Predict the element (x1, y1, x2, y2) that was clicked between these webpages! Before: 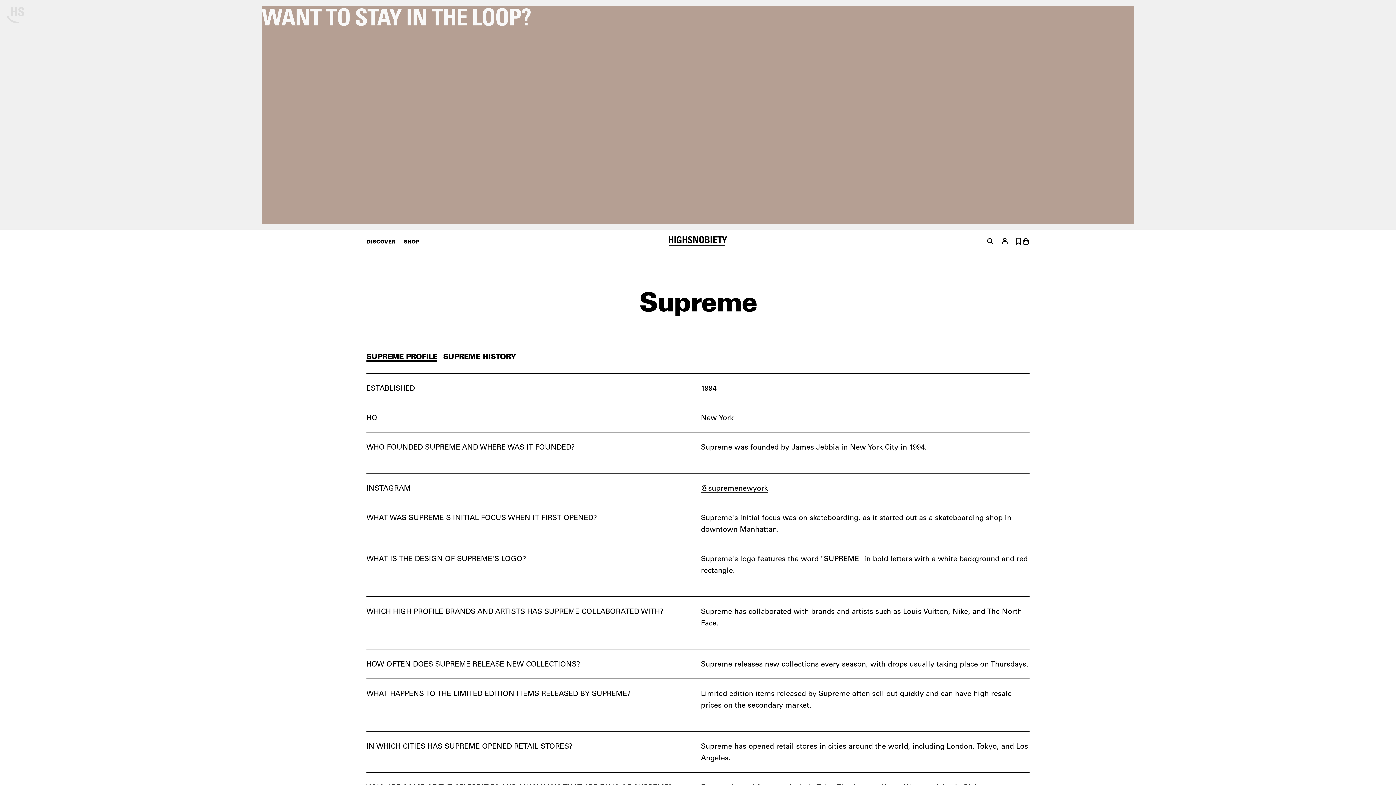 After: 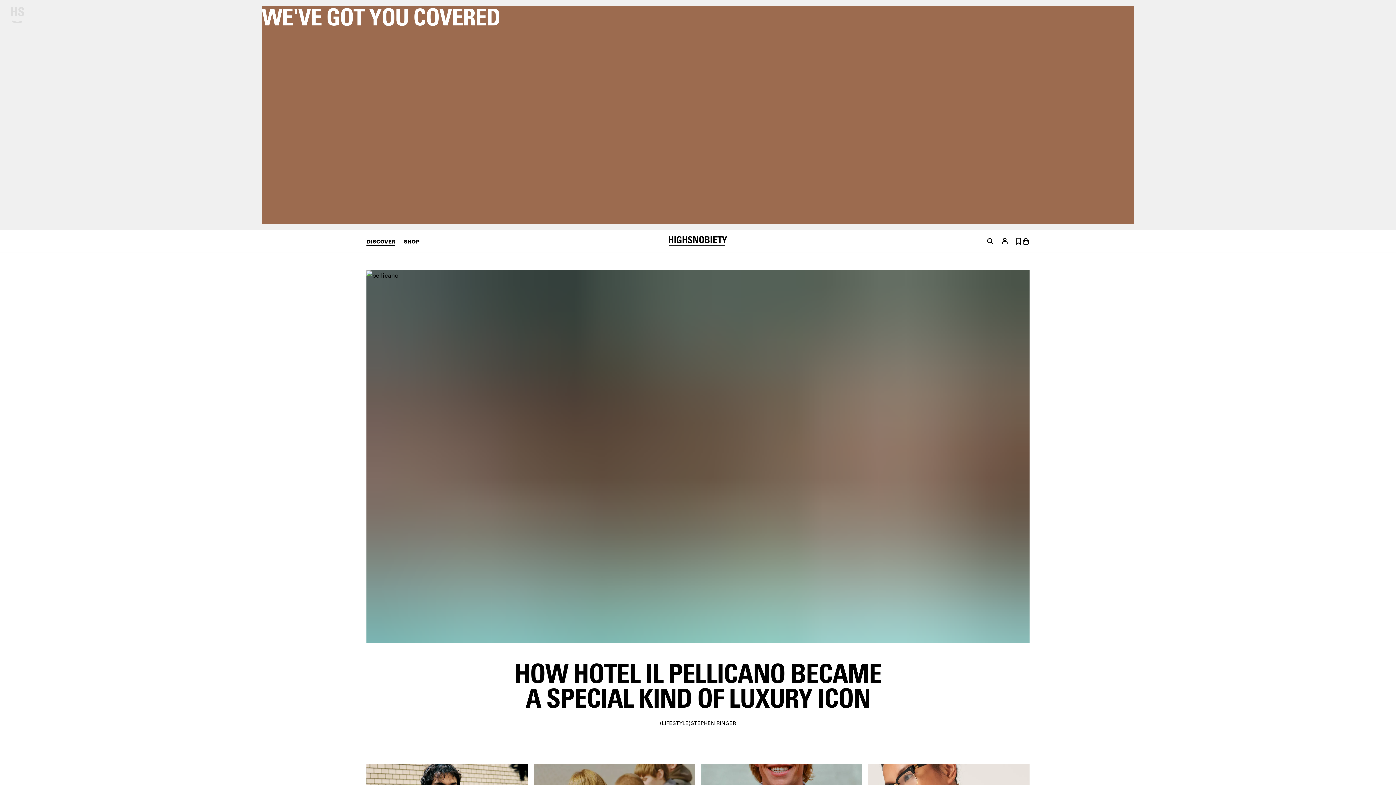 Action: label: DISCOVER bbox: (366, 238, 395, 244)